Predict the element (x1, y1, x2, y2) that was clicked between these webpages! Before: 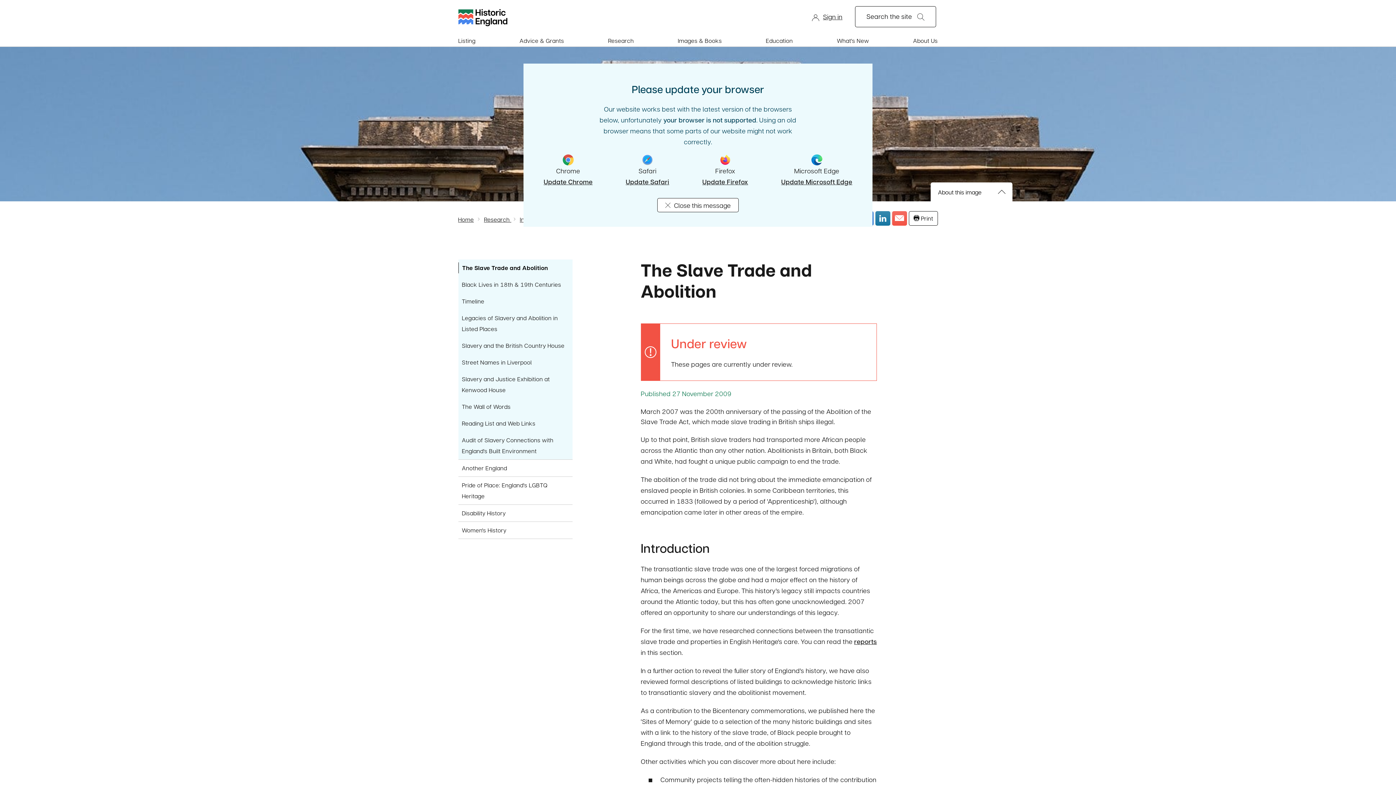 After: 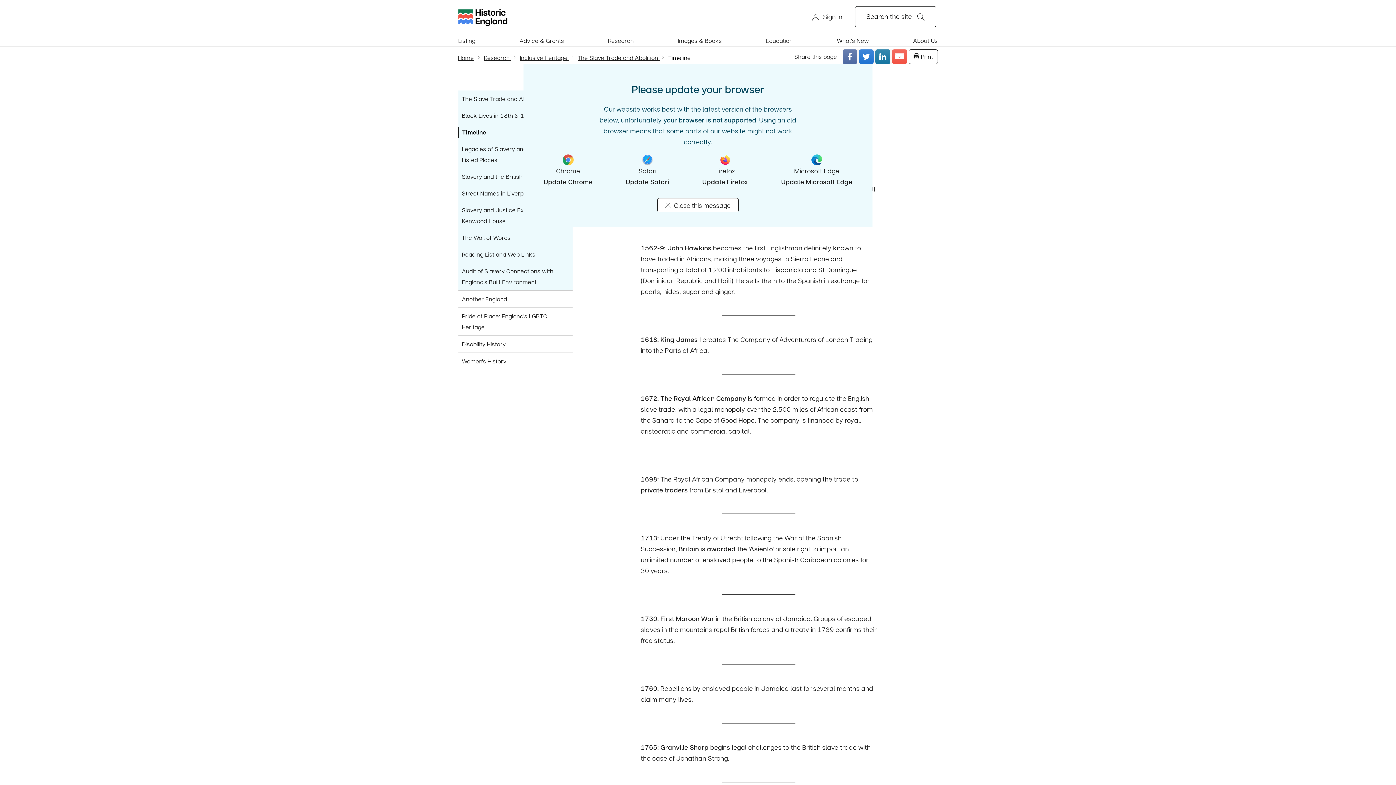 Action: bbox: (458, 293, 572, 309) label: Timeline